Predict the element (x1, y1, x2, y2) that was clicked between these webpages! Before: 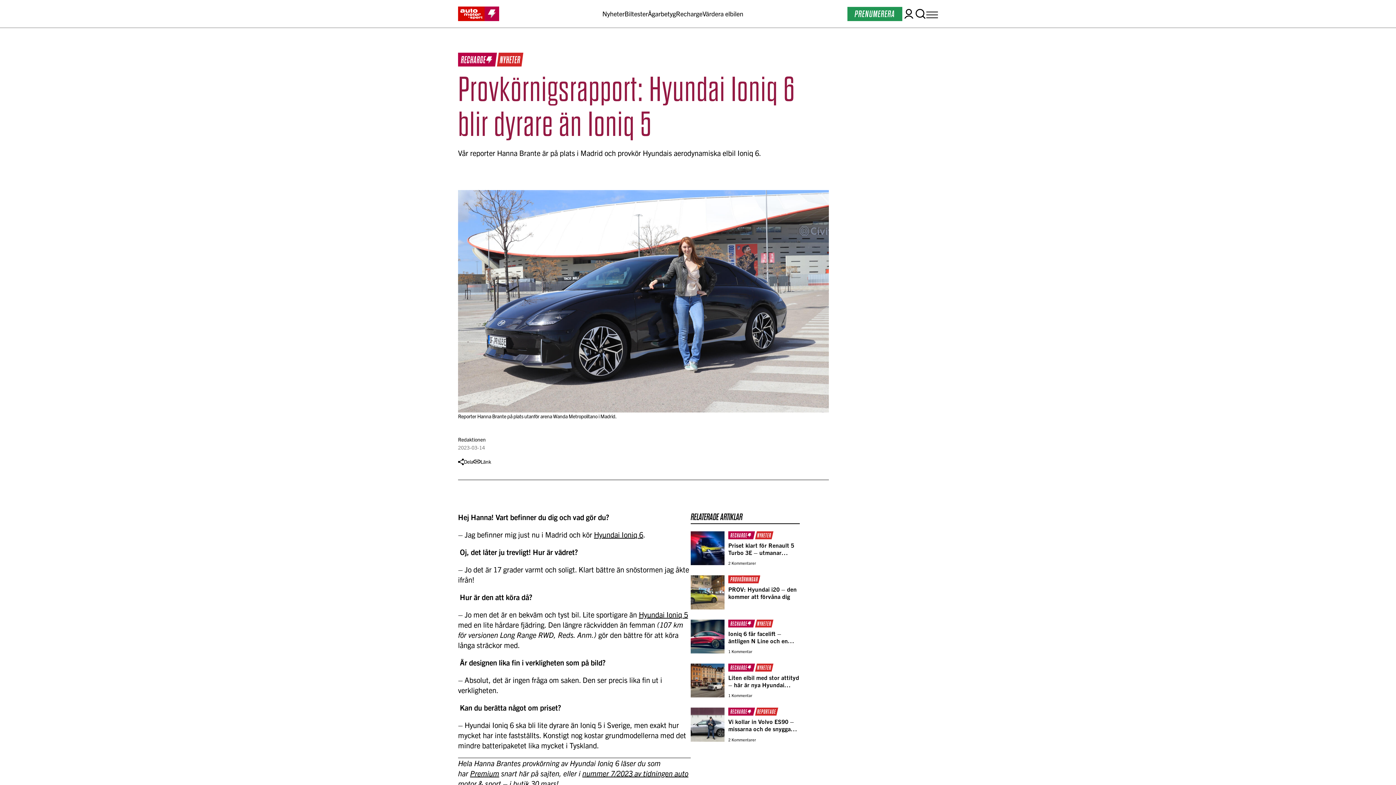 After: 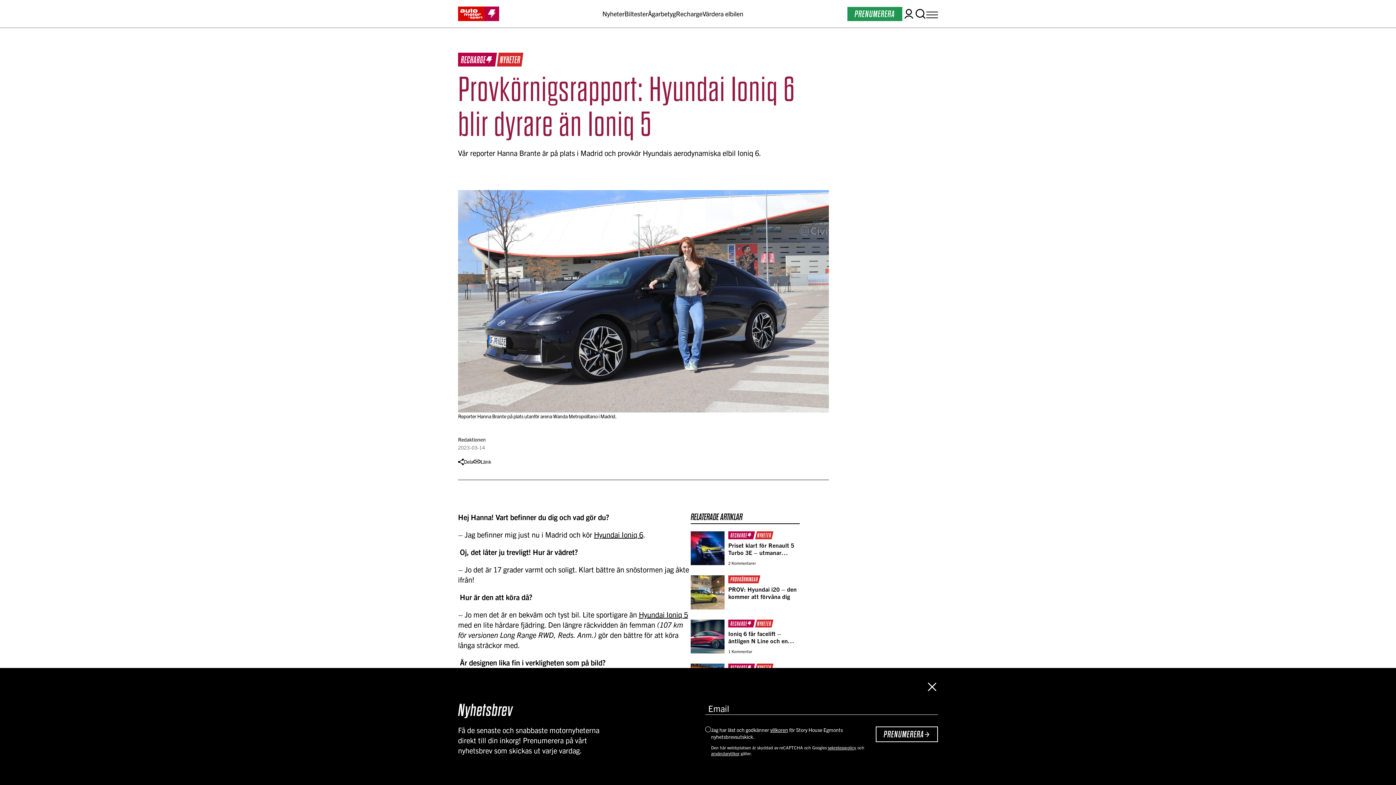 Action: label: Hyundai Ioniq 6 bbox: (594, 530, 643, 539)